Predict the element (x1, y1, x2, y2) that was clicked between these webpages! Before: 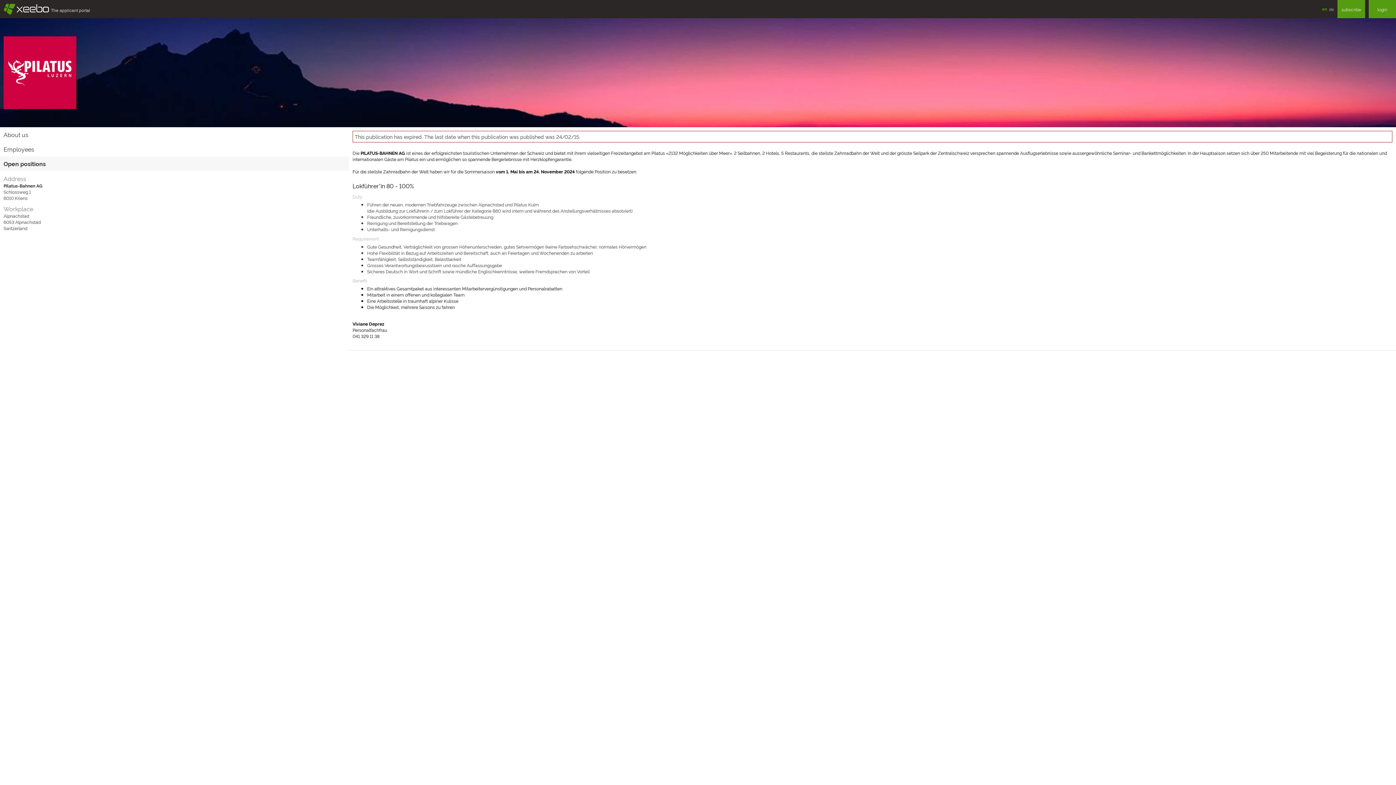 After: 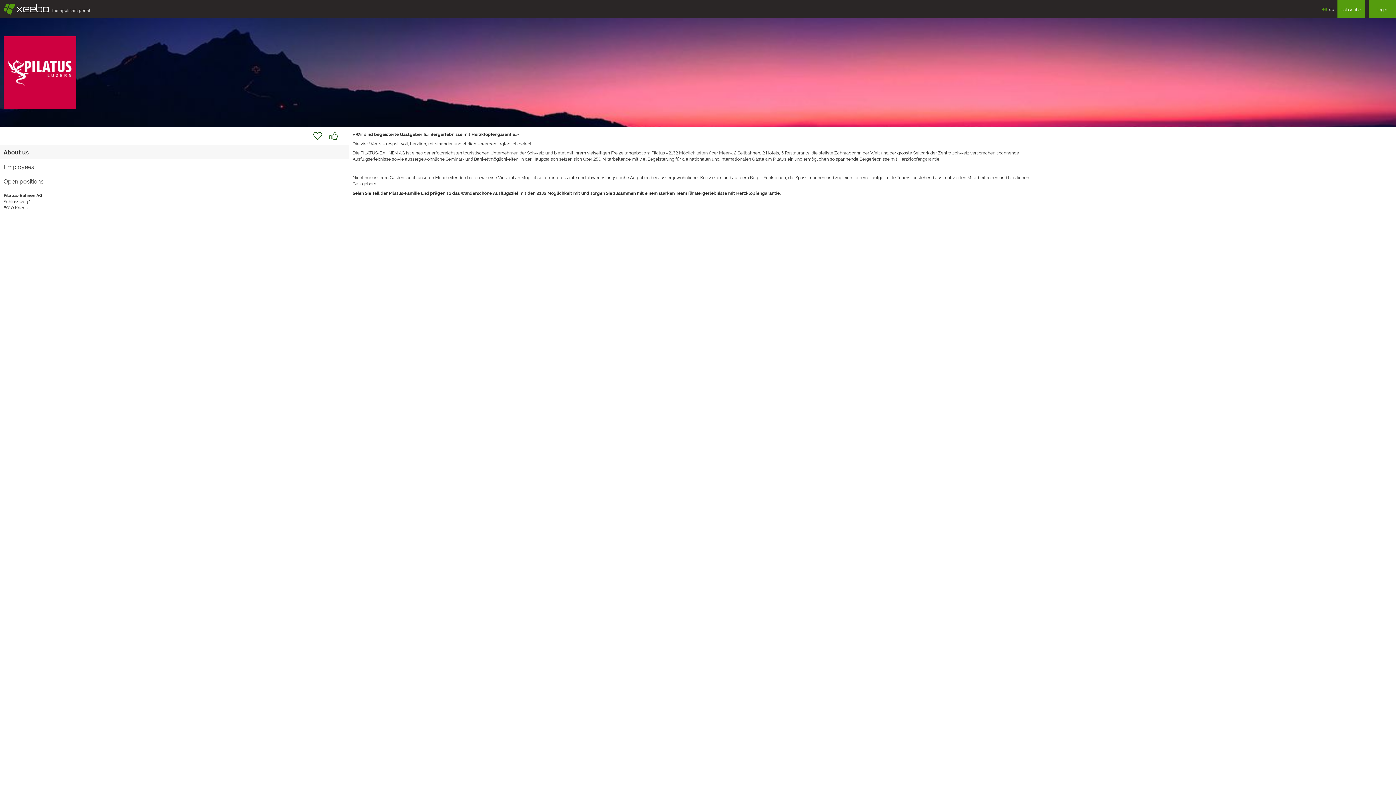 Action: label: About us bbox: (3, 127, 345, 141)